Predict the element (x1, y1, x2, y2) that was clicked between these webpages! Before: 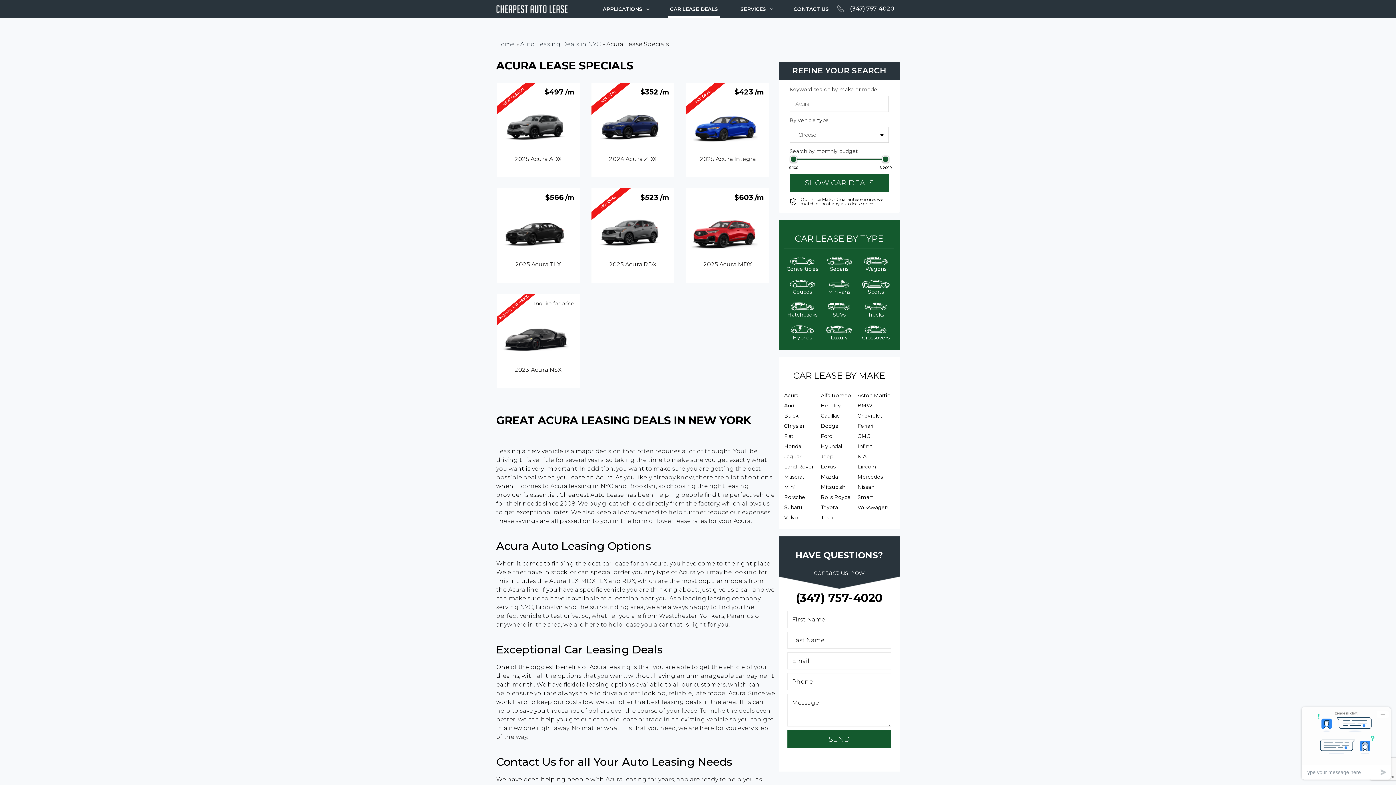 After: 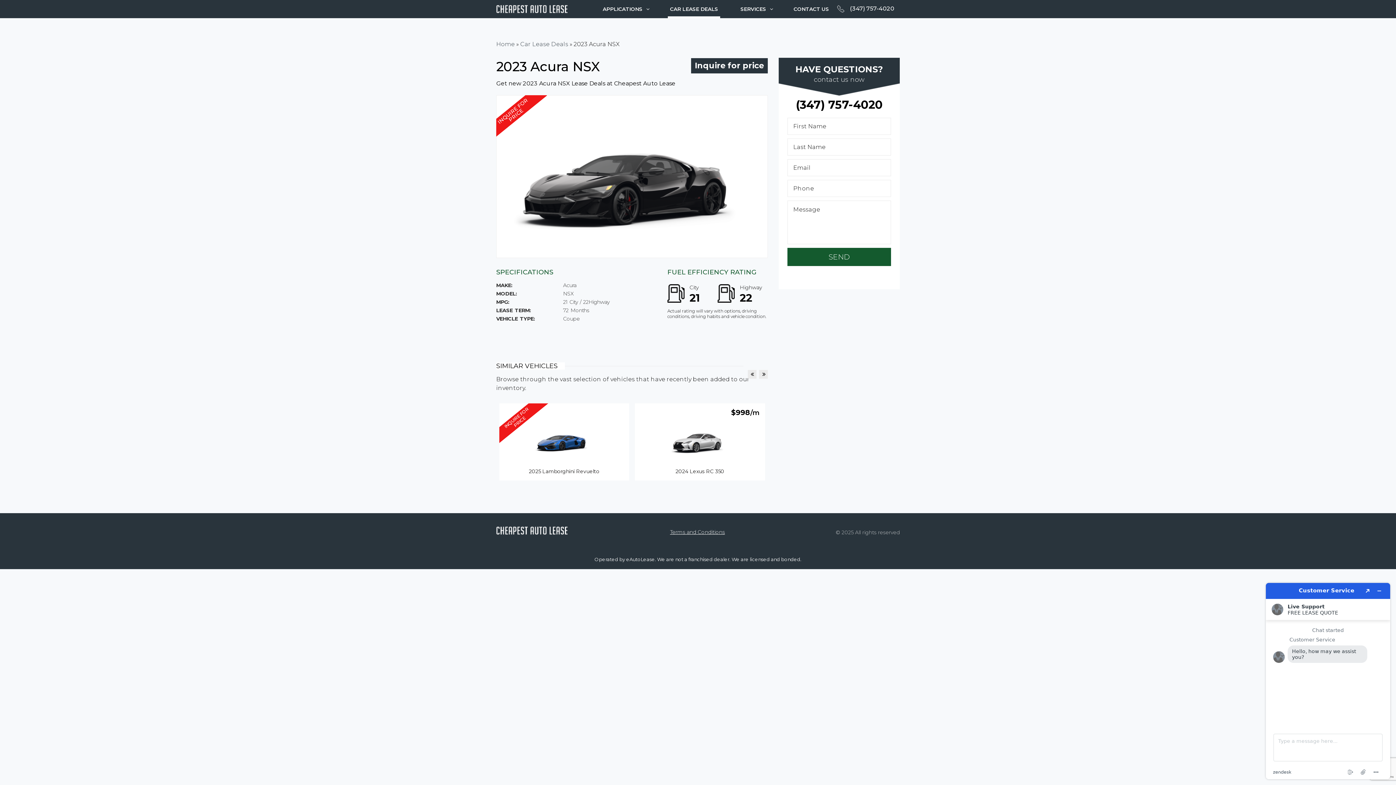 Action: bbox: (496, 293, 579, 388)